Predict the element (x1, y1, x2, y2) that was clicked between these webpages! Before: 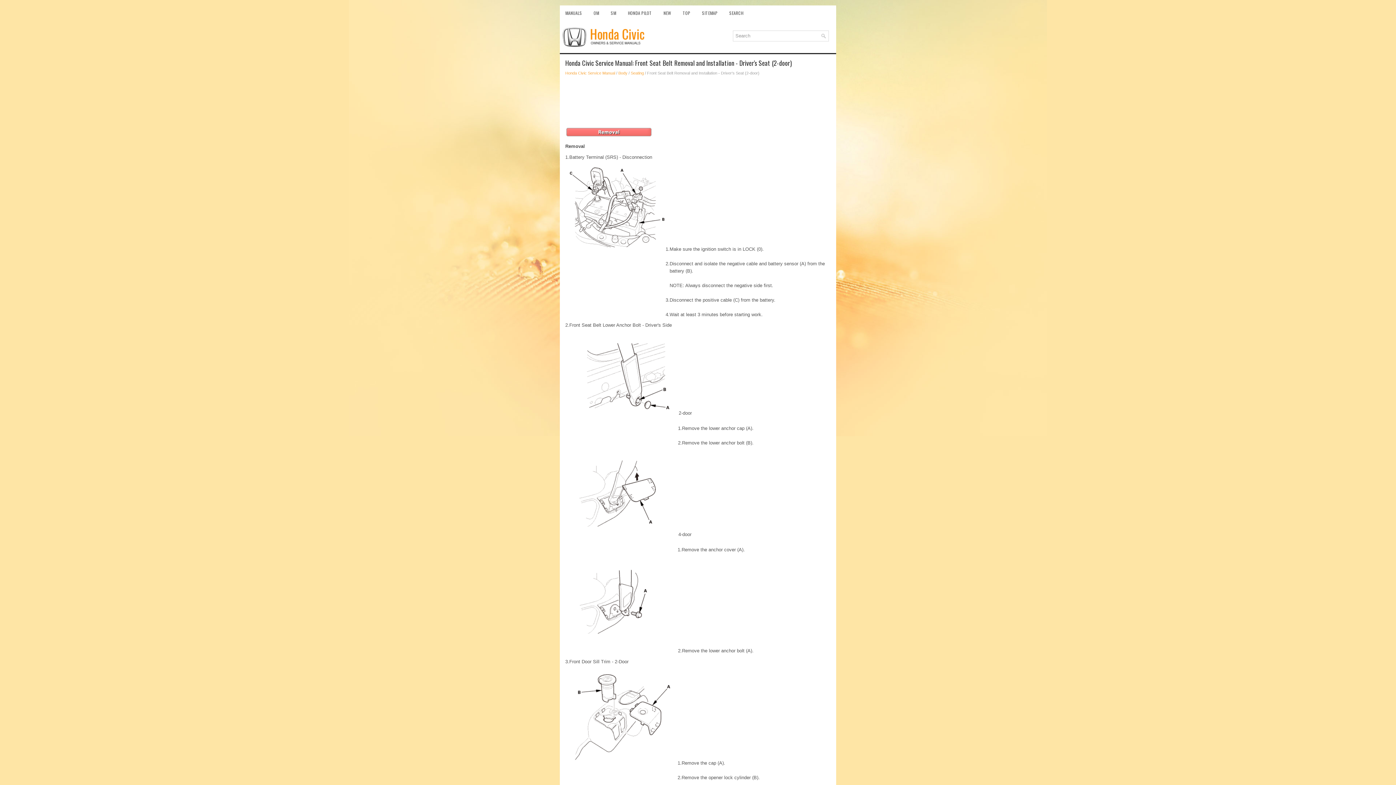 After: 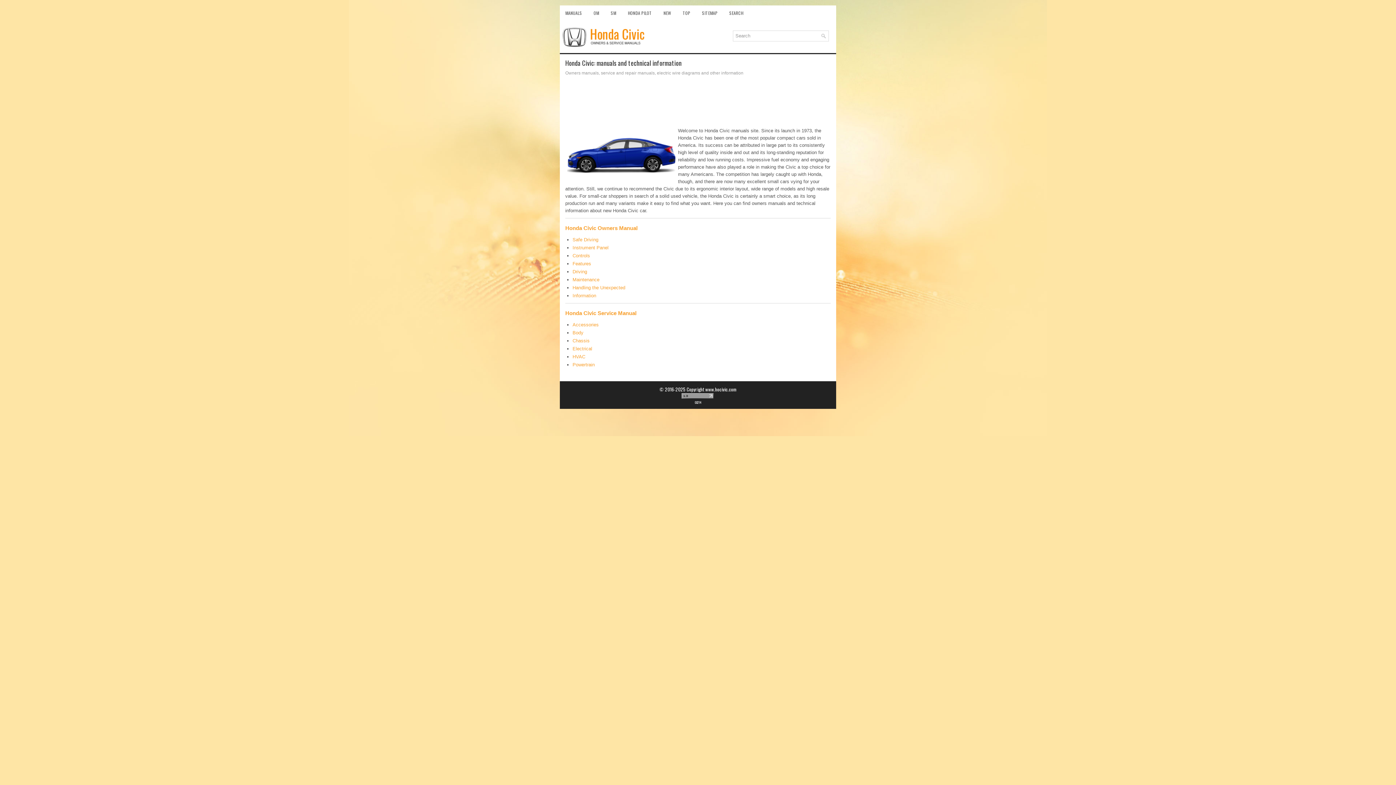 Action: bbox: (560, 42, 646, 48)